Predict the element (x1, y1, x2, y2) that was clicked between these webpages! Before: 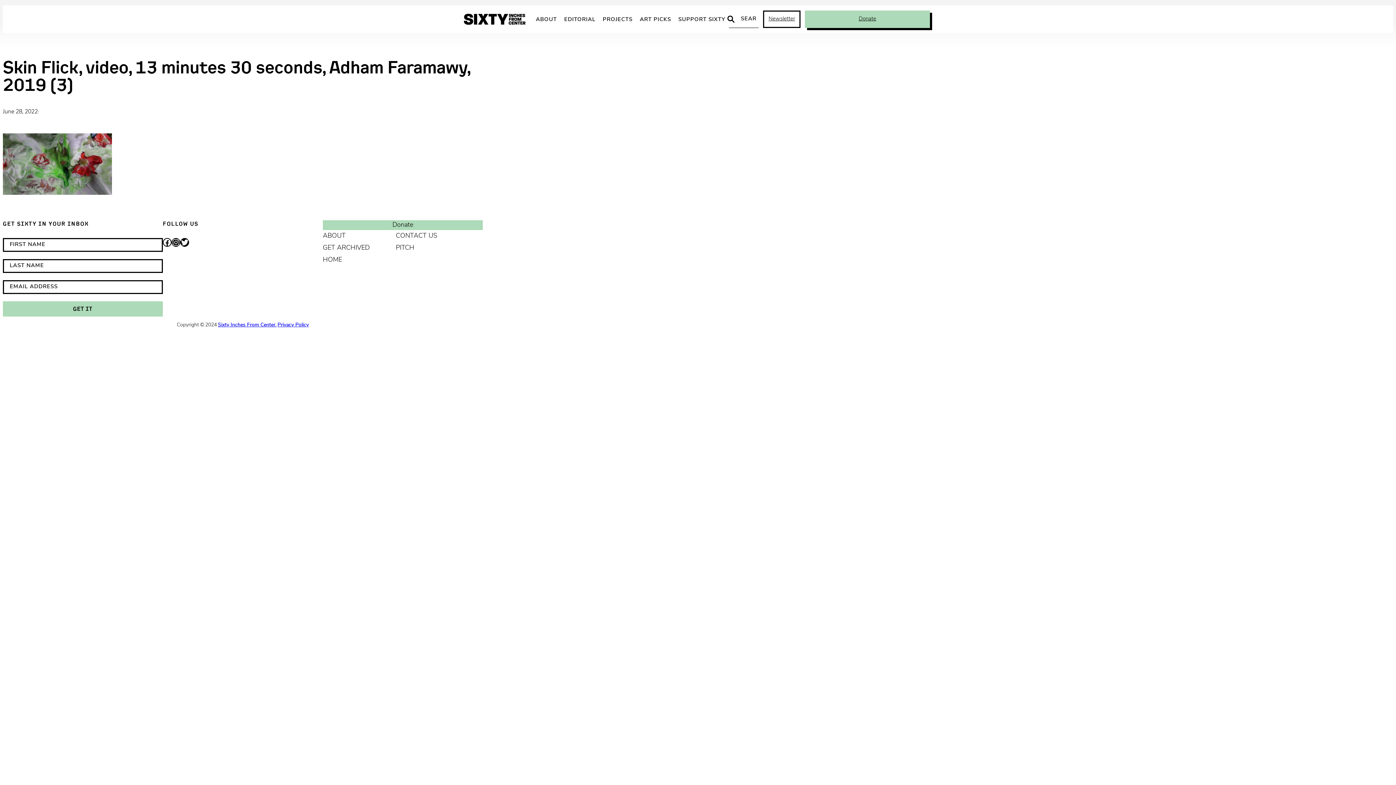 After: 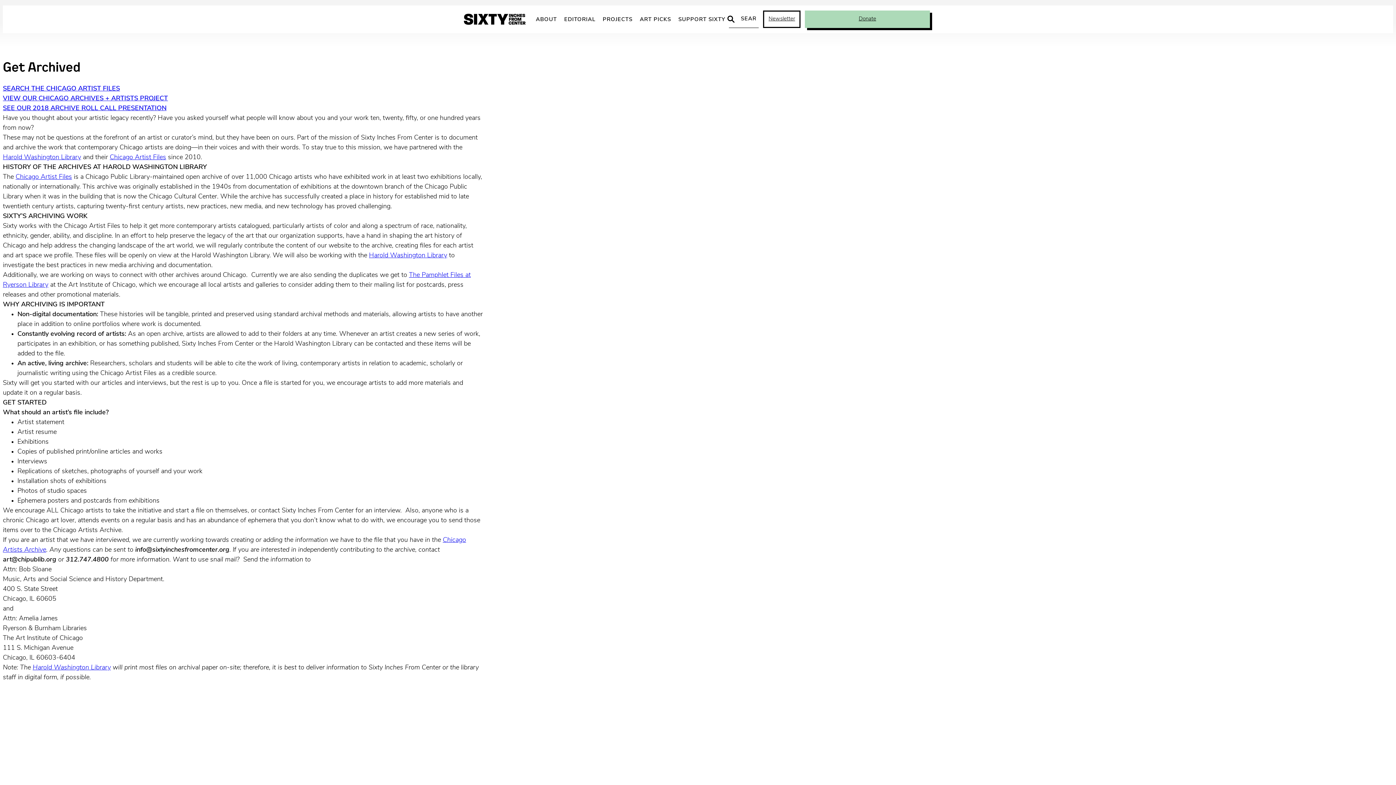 Action: bbox: (322, 242, 369, 254) label: GET ARCHIVED